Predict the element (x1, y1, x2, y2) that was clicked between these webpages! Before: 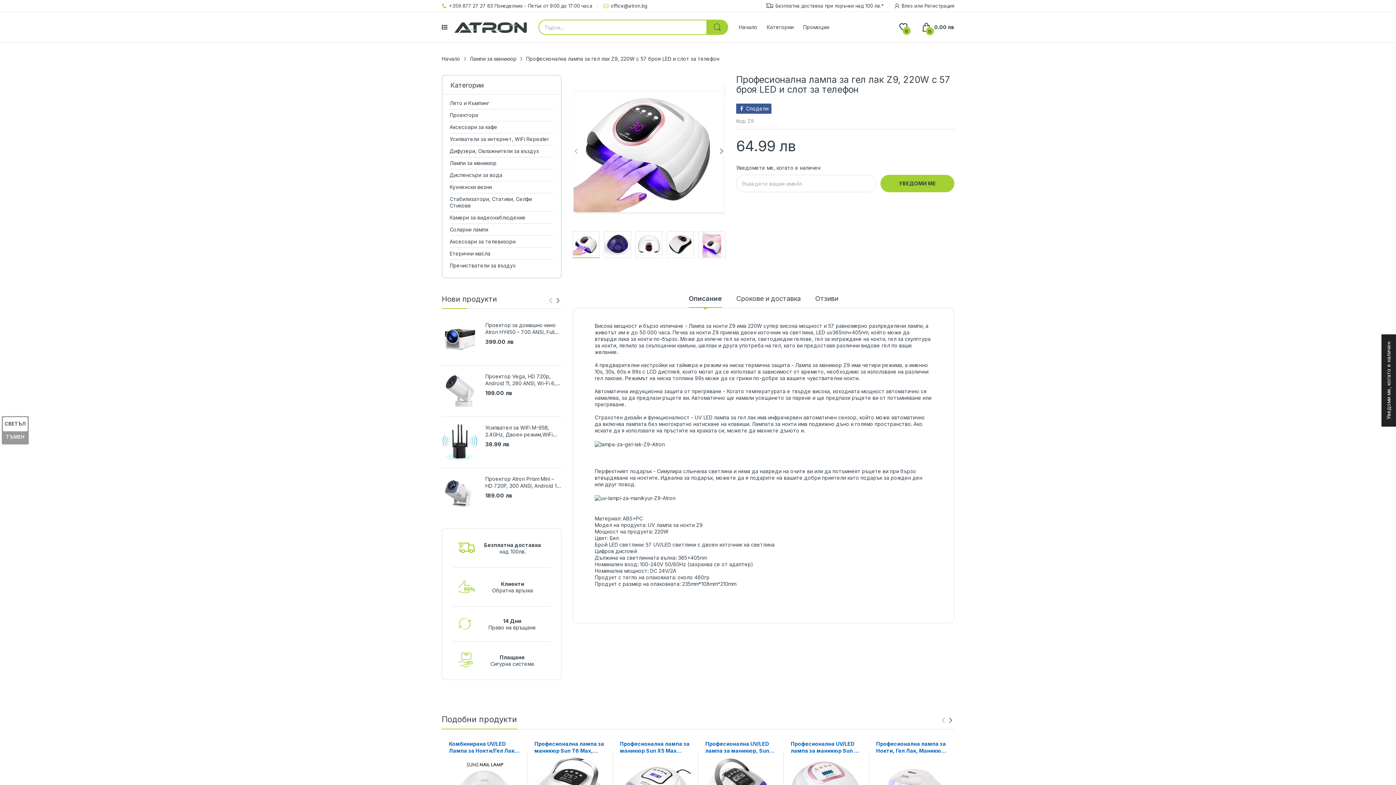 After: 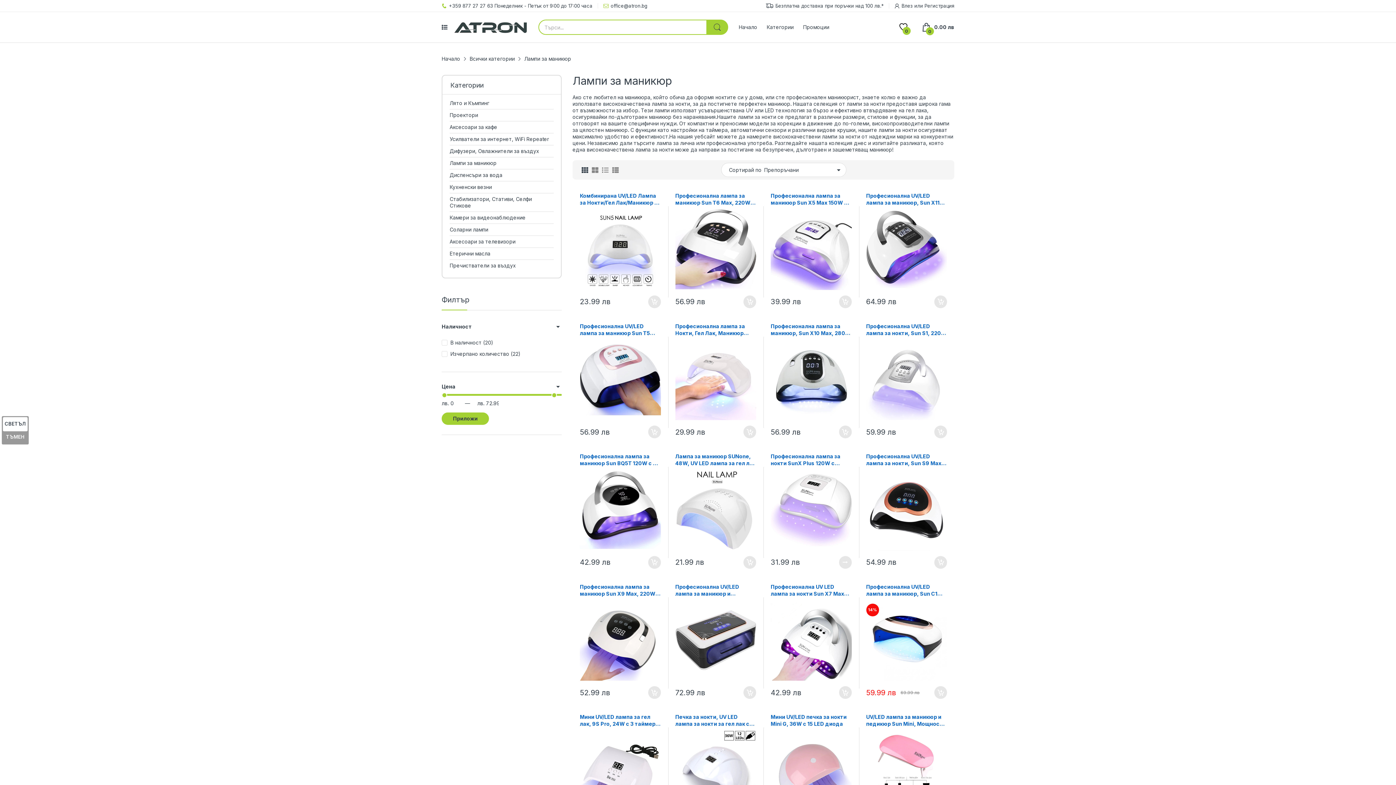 Action: bbox: (469, 55, 516, 61) label: Лампи за маникюр